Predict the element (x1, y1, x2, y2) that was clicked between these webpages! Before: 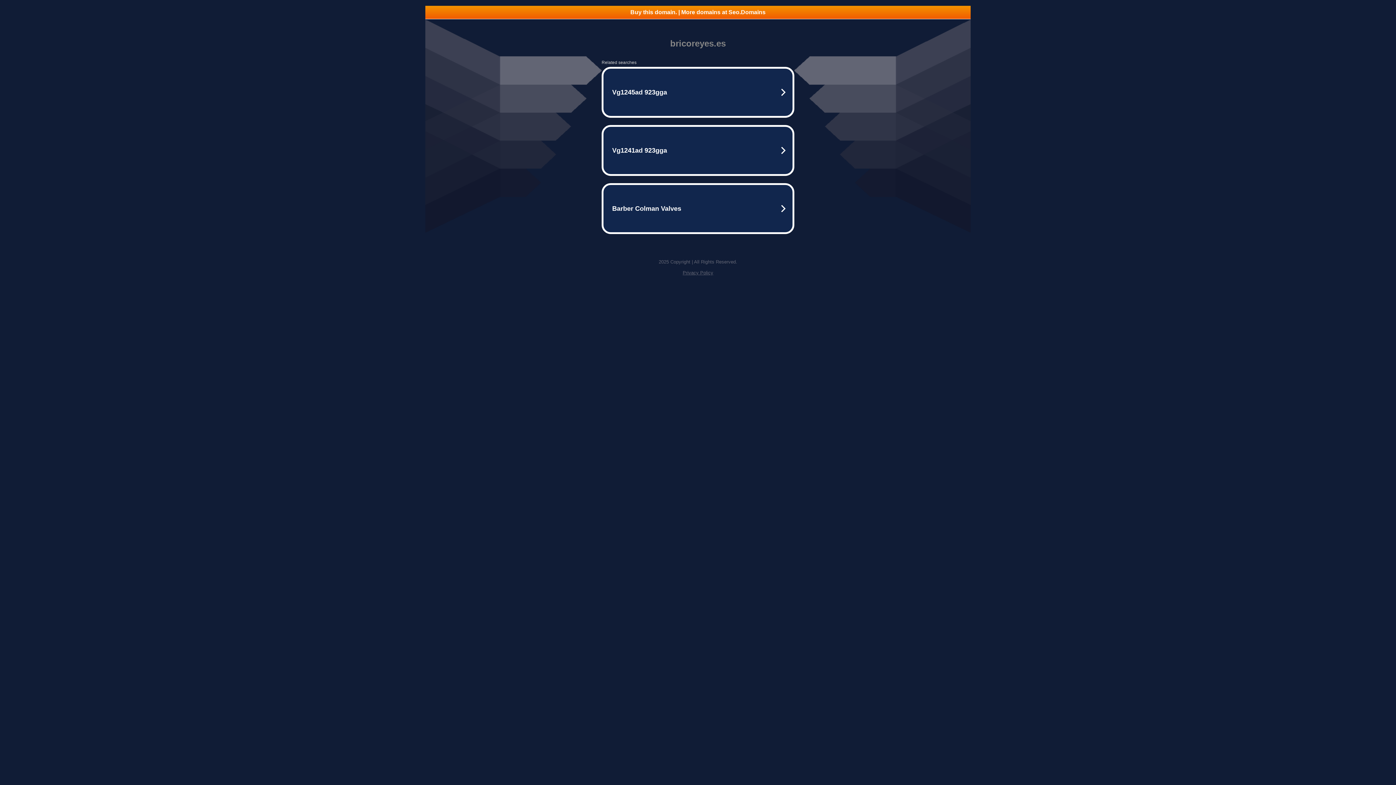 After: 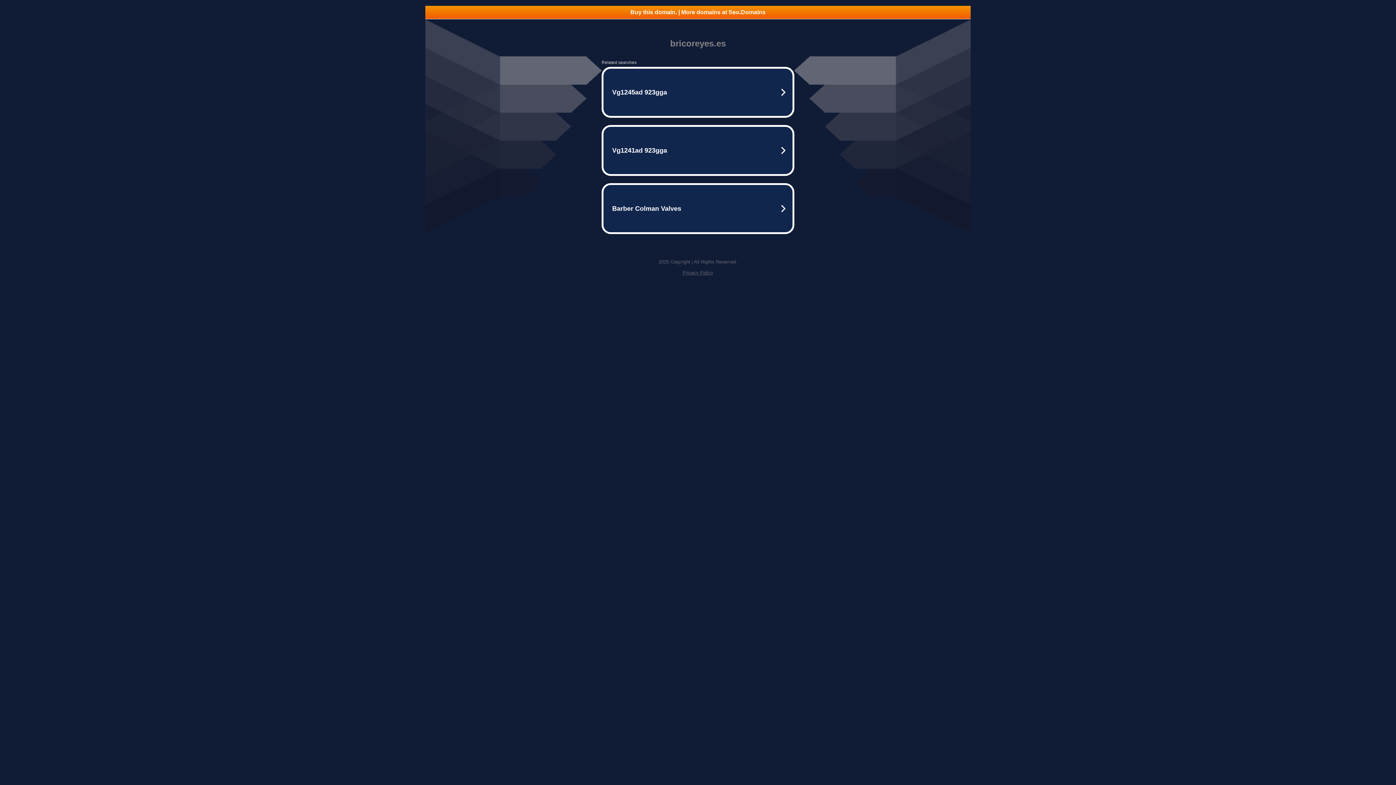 Action: bbox: (425, 5, 970, 18) label: Buy this domain. | More domains at Seo.Domains